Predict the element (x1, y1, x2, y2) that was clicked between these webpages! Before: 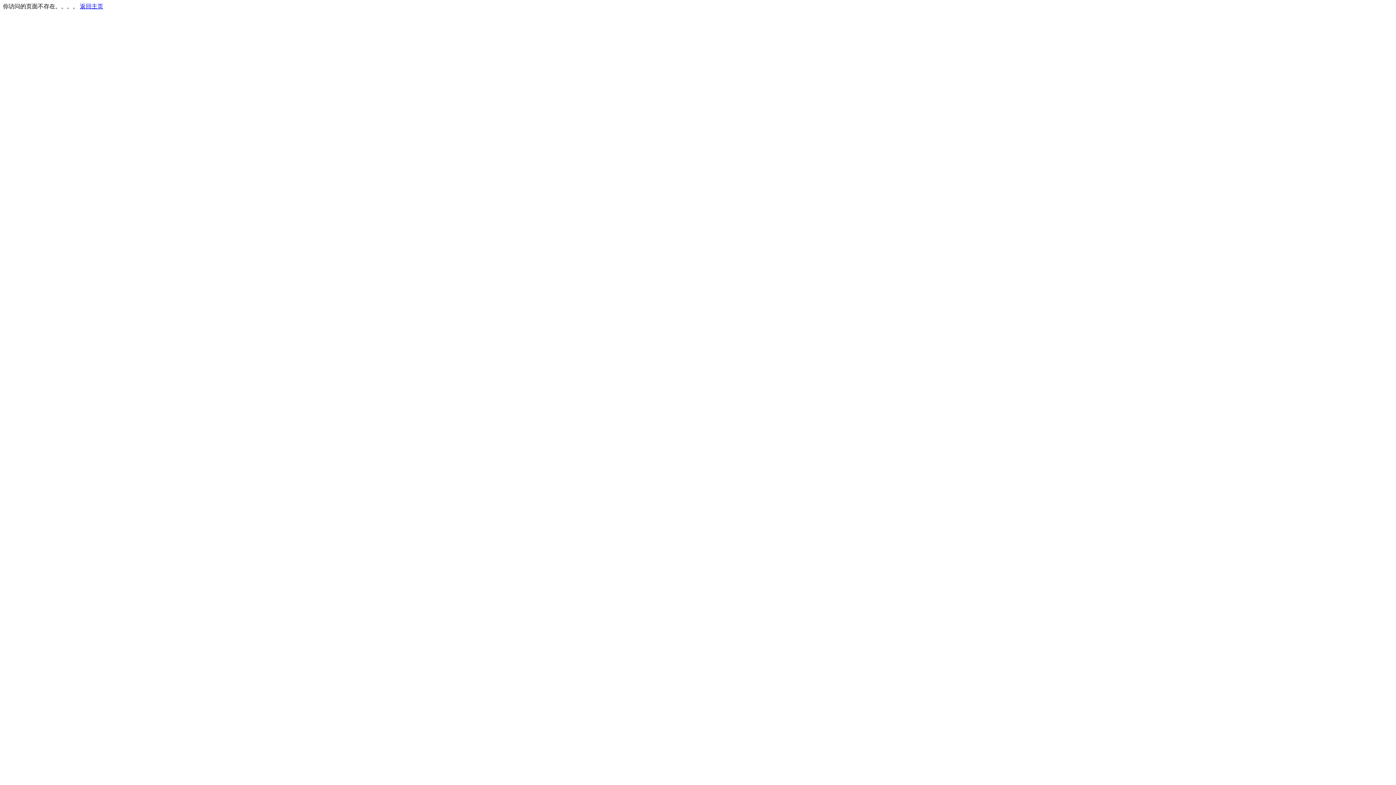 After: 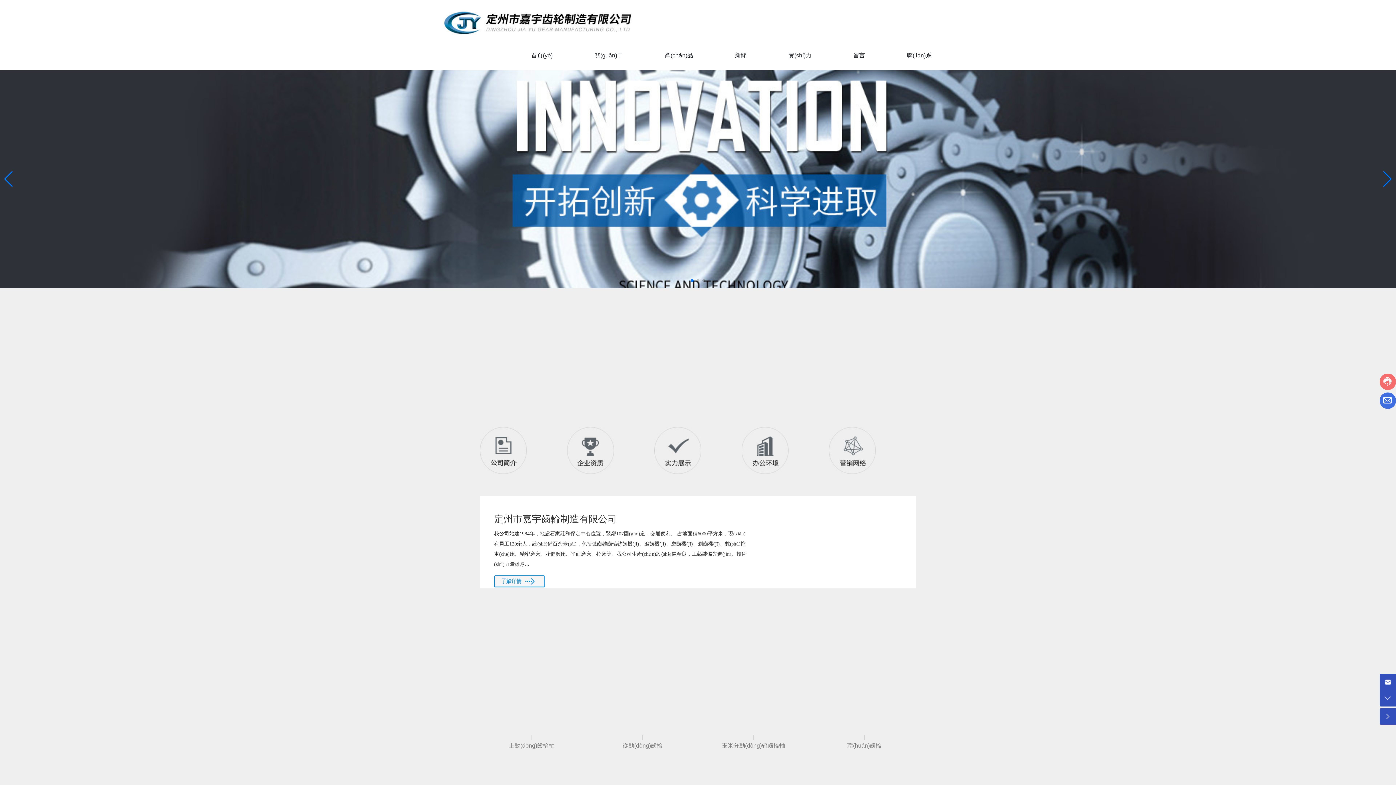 Action: bbox: (80, 3, 103, 9) label: 返回主页